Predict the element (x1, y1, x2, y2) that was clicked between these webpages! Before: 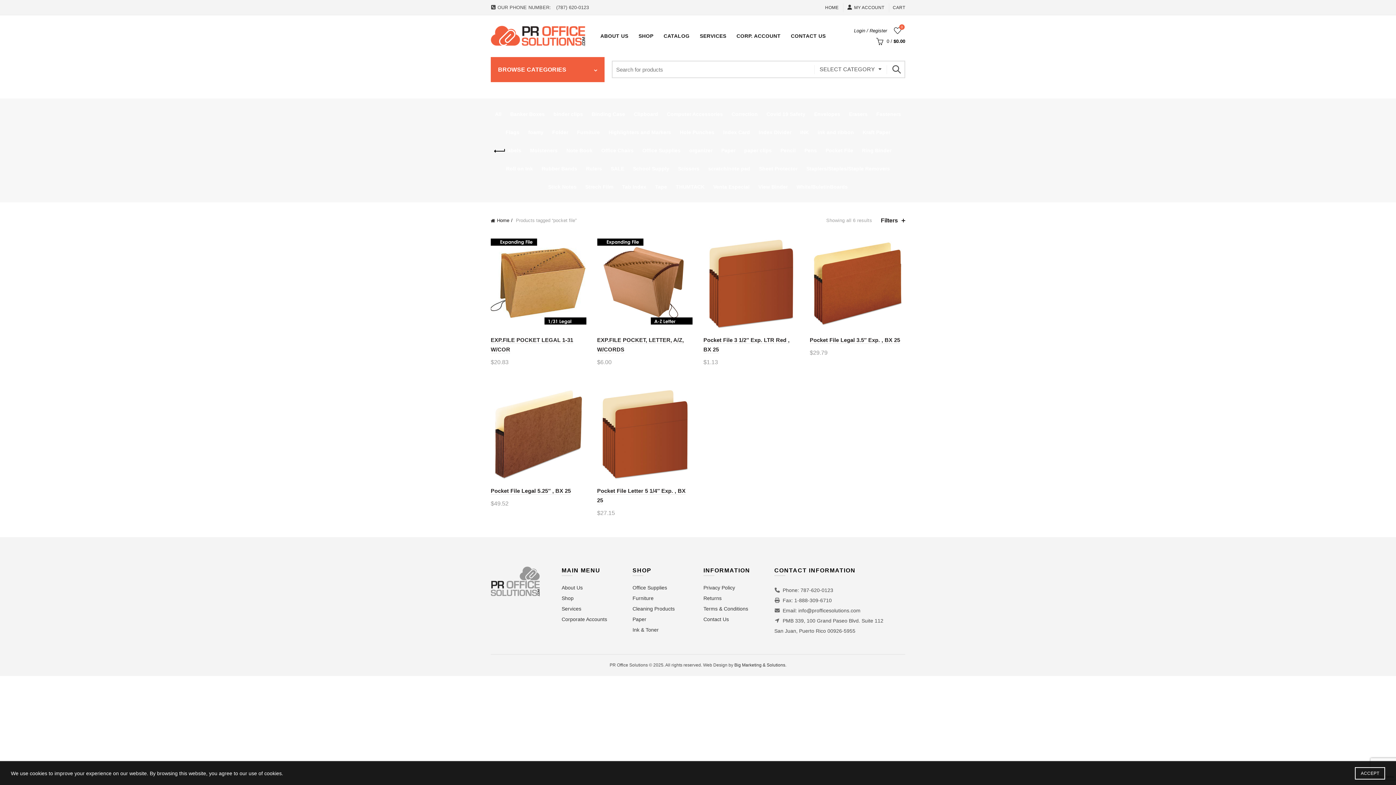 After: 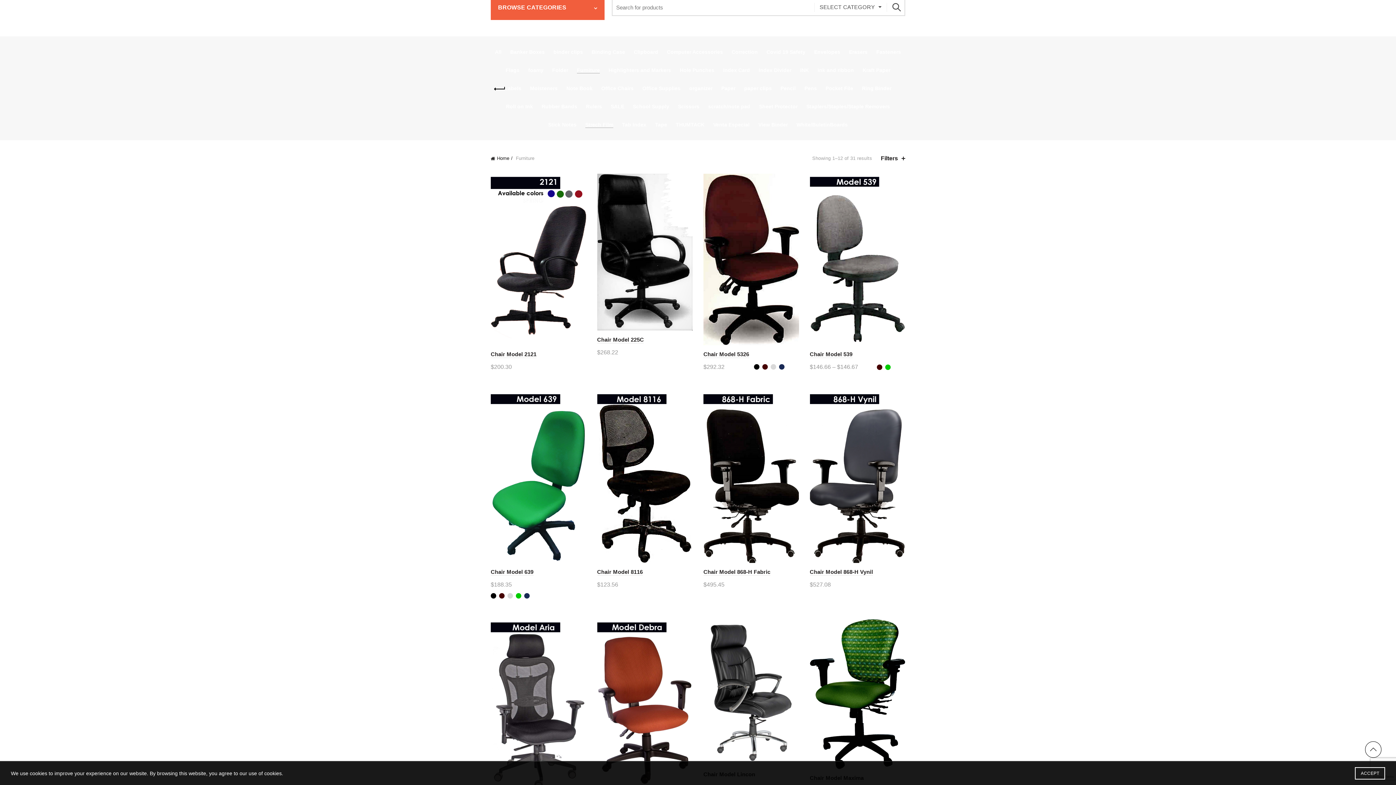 Action: label: Furniture bbox: (573, 123, 603, 141)